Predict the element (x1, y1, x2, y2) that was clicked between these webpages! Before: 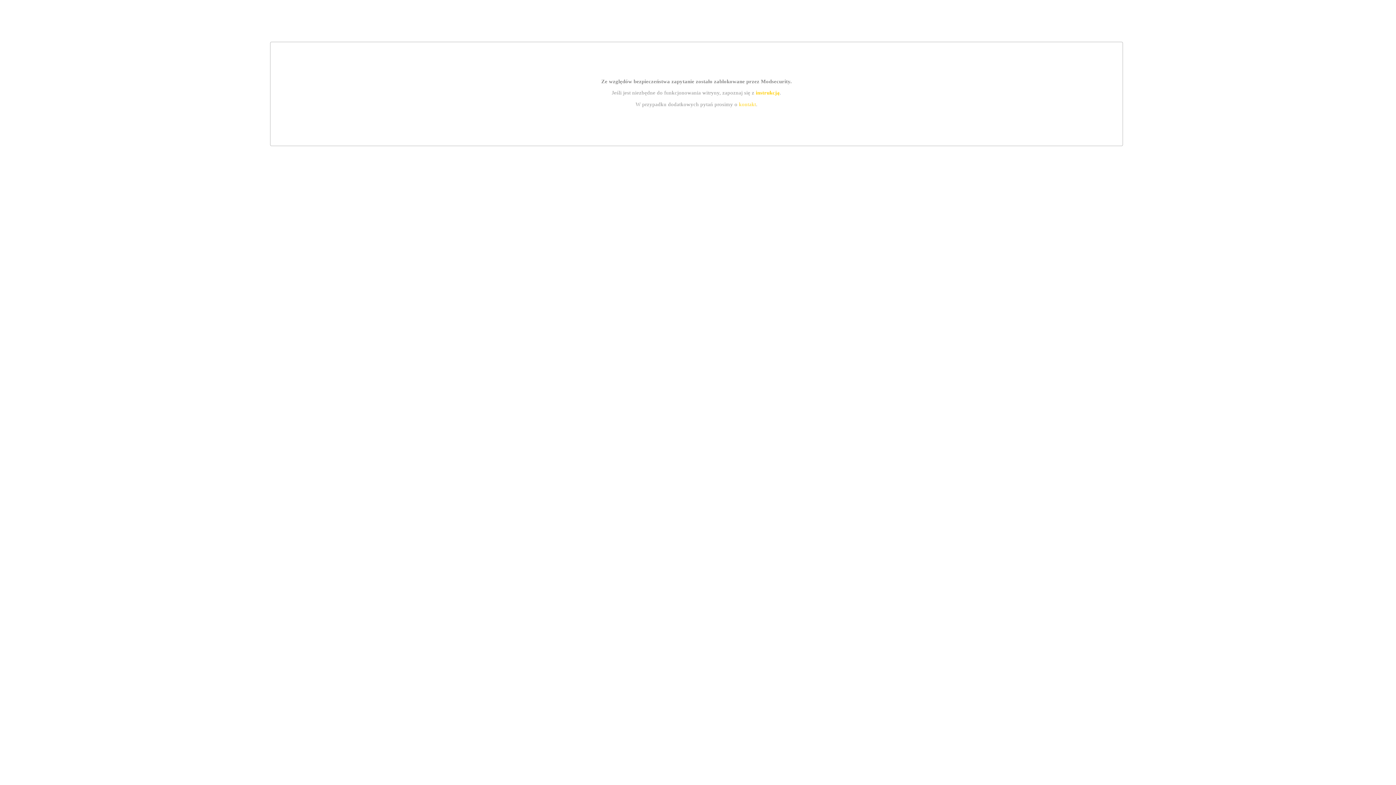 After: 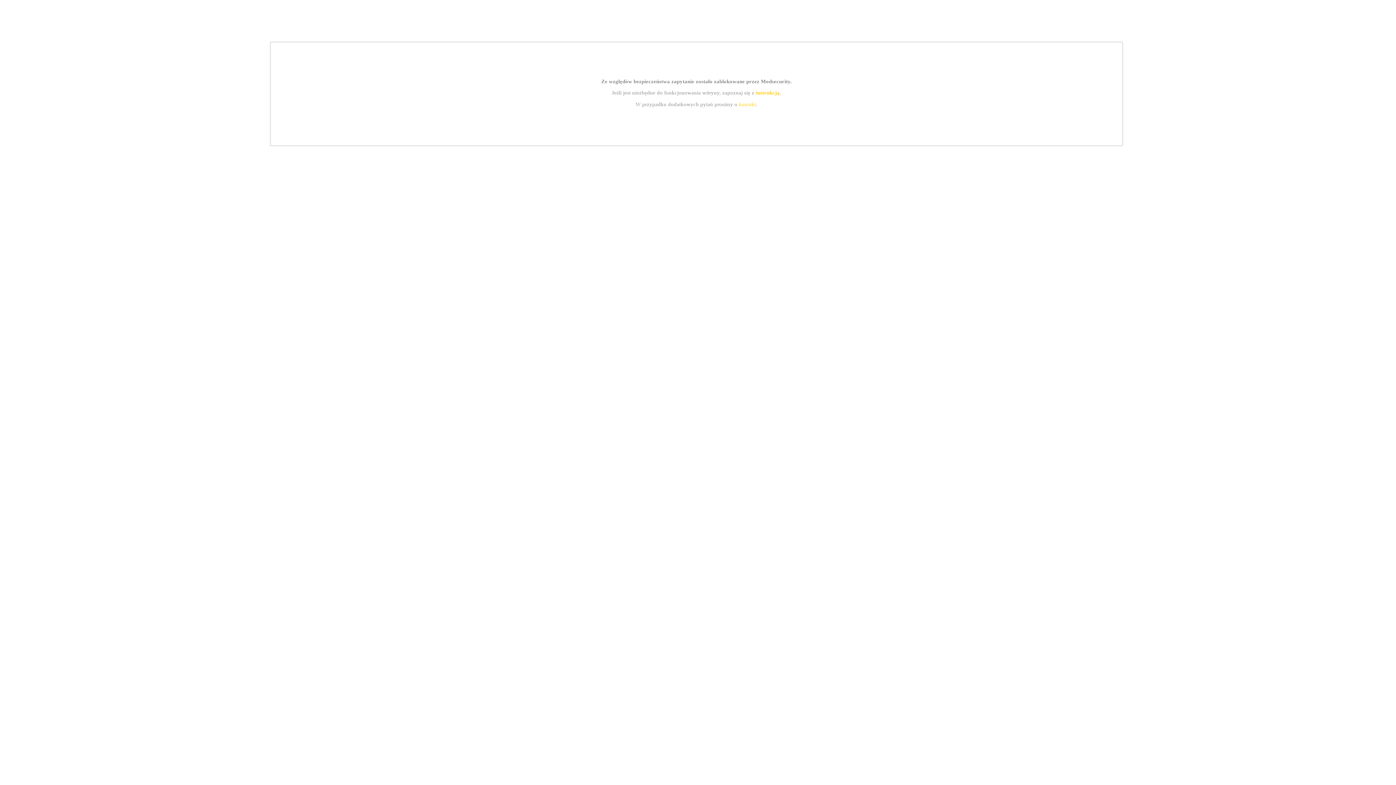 Action: label: kontakt bbox: (739, 101, 756, 107)